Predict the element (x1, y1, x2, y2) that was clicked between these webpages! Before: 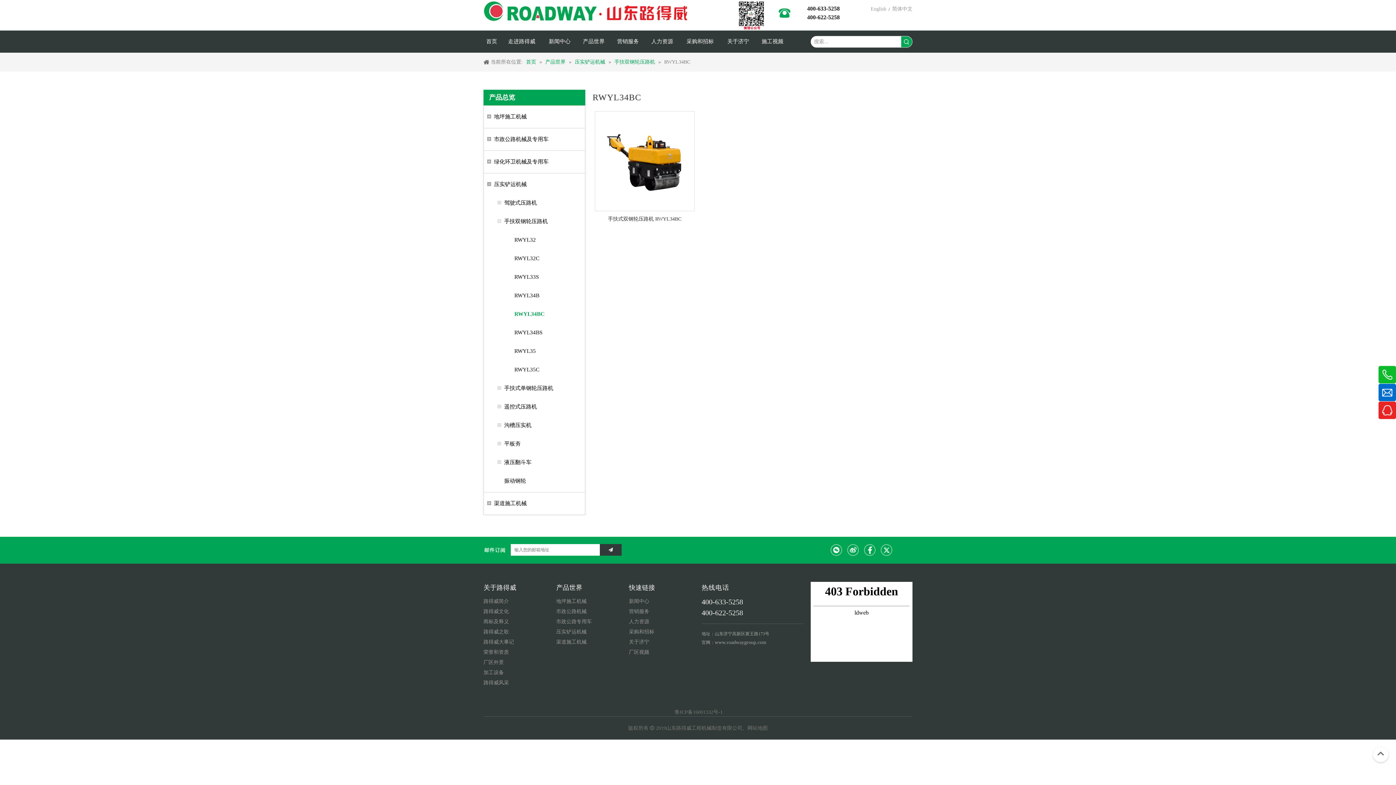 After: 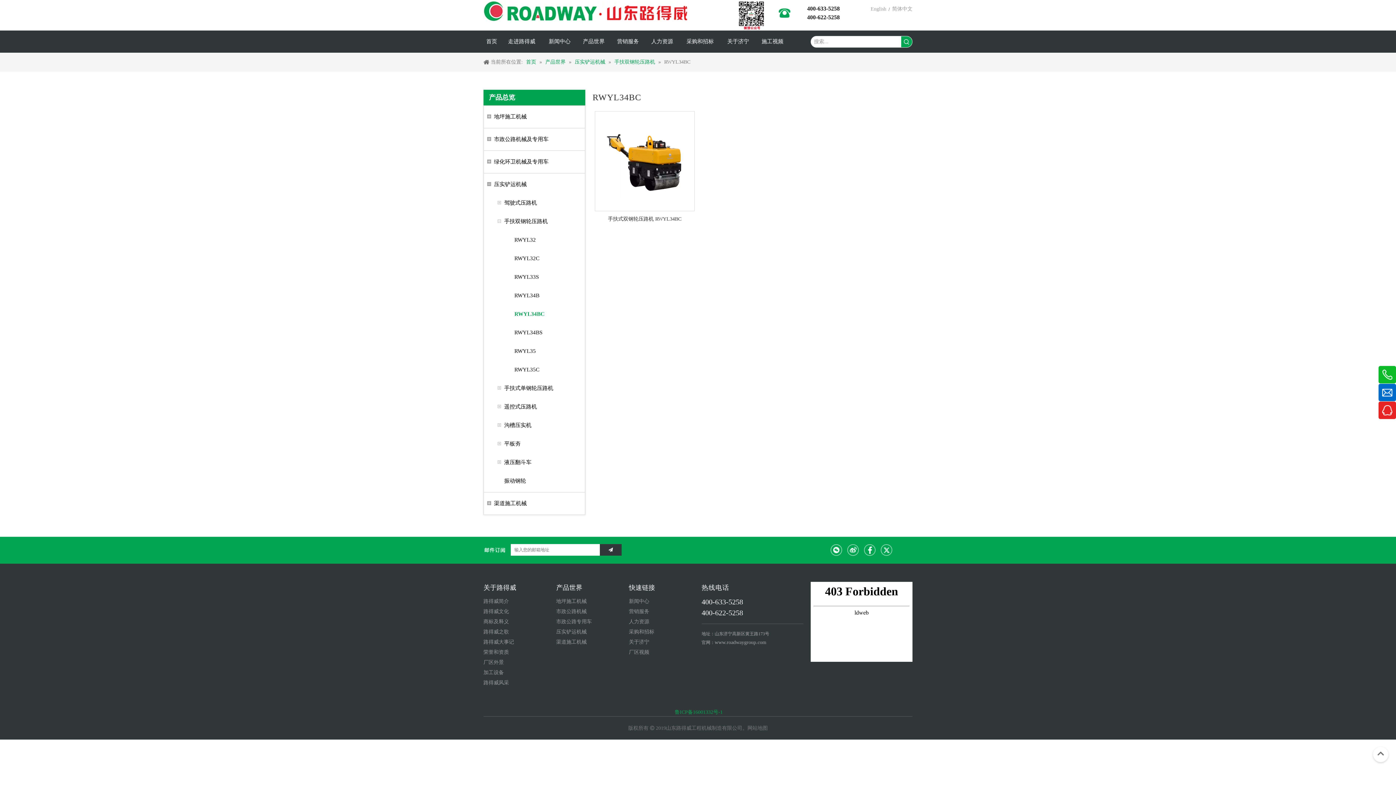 Action: bbox: (673, 709, 722, 715) label:  鲁ICP备16001332号-1